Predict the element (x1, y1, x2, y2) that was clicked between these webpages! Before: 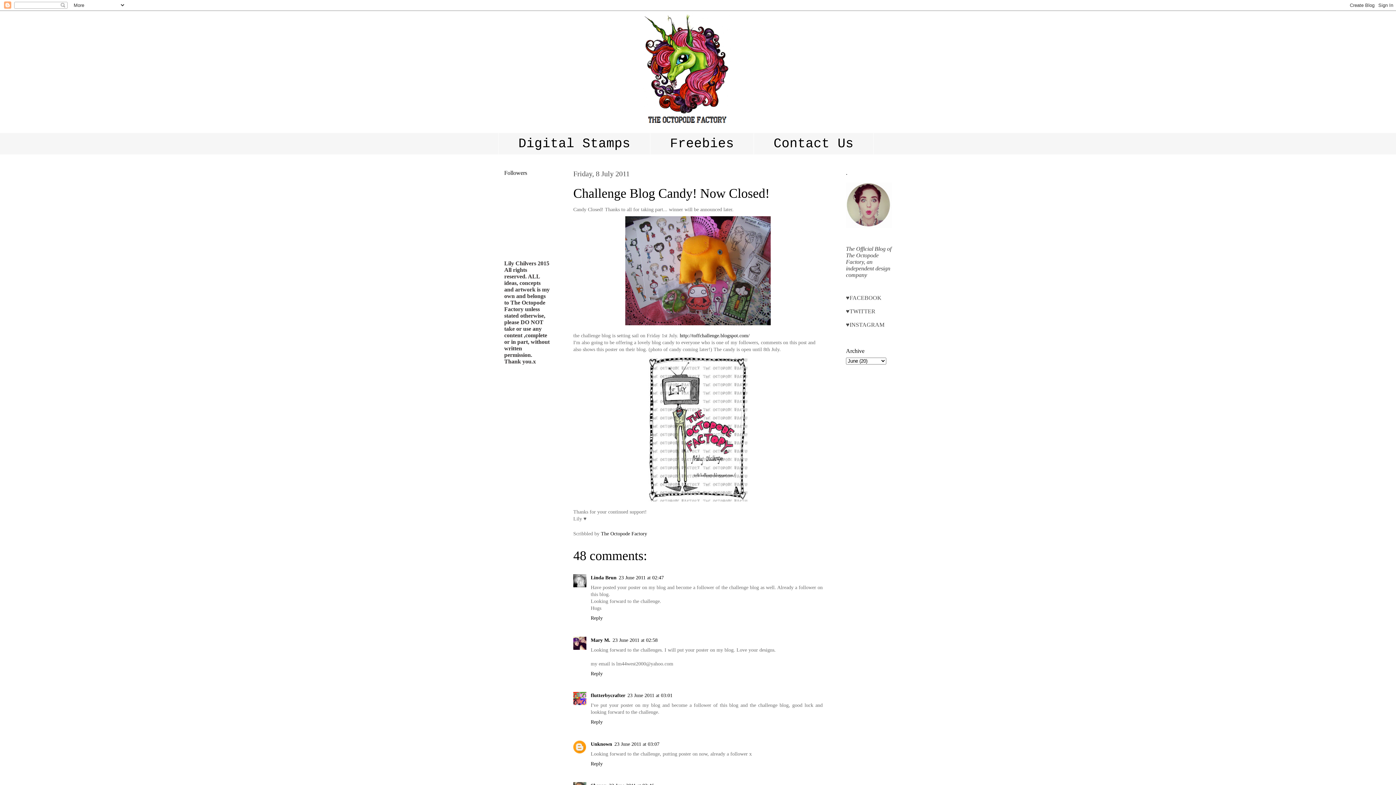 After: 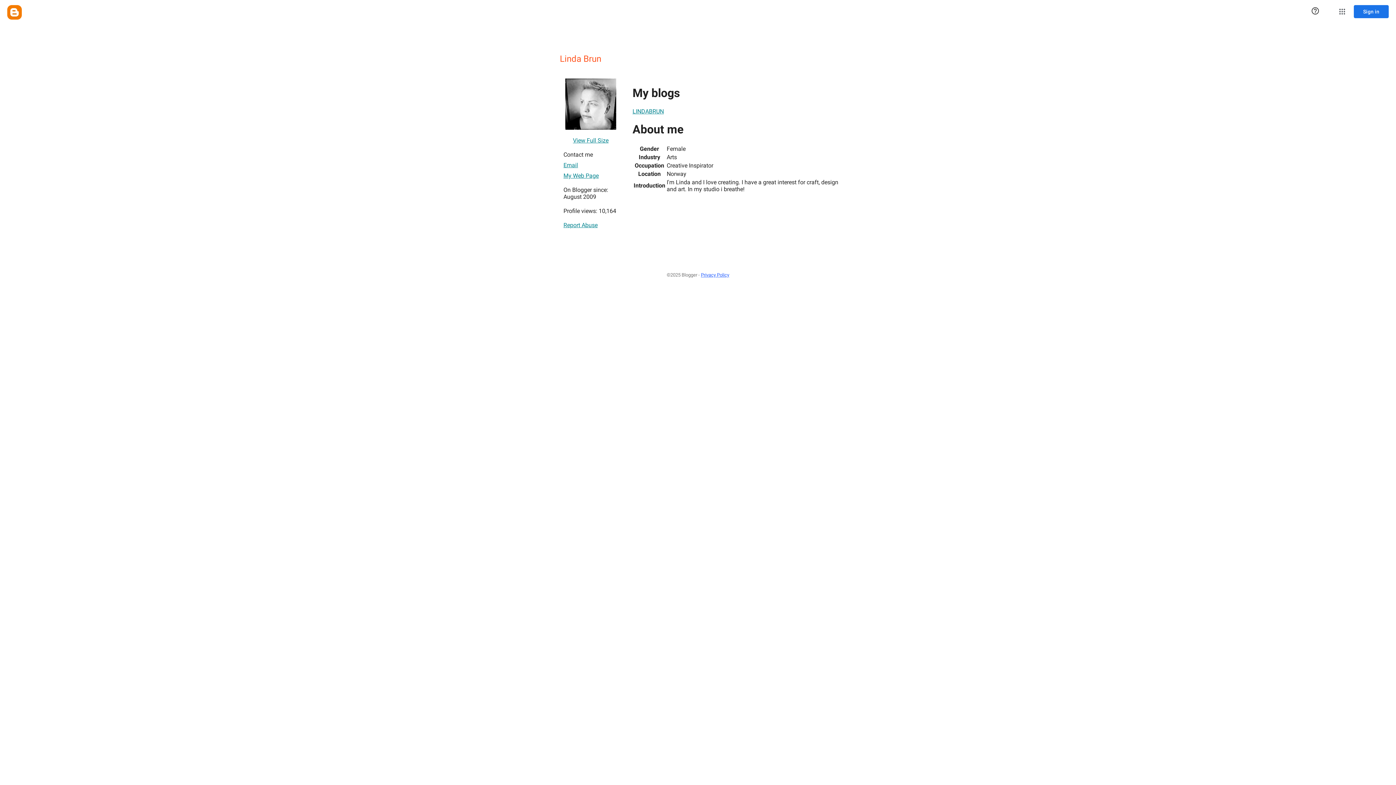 Action: bbox: (590, 575, 616, 580) label: Linda Brun